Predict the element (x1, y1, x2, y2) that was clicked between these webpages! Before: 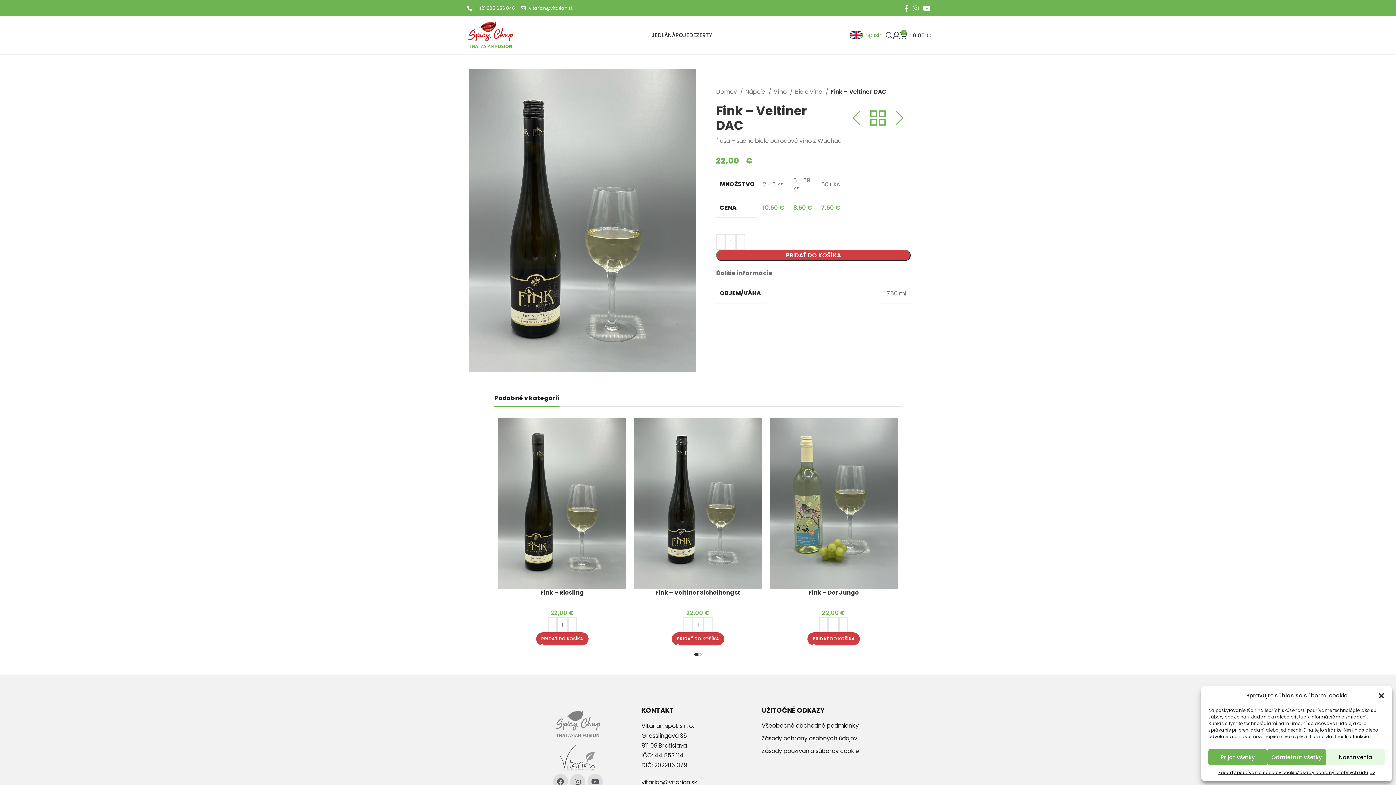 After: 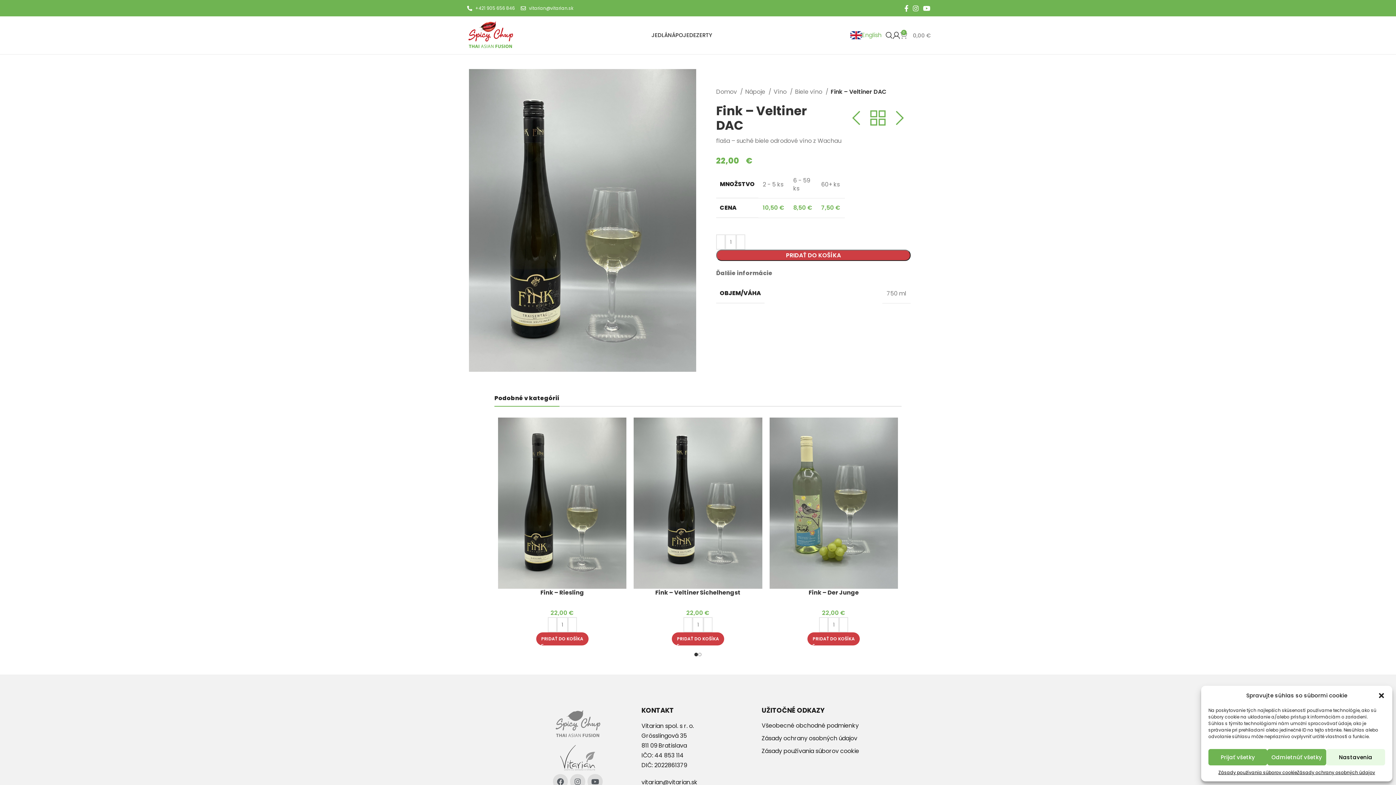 Action: label: 0
0,00 € bbox: (900, 28, 930, 42)